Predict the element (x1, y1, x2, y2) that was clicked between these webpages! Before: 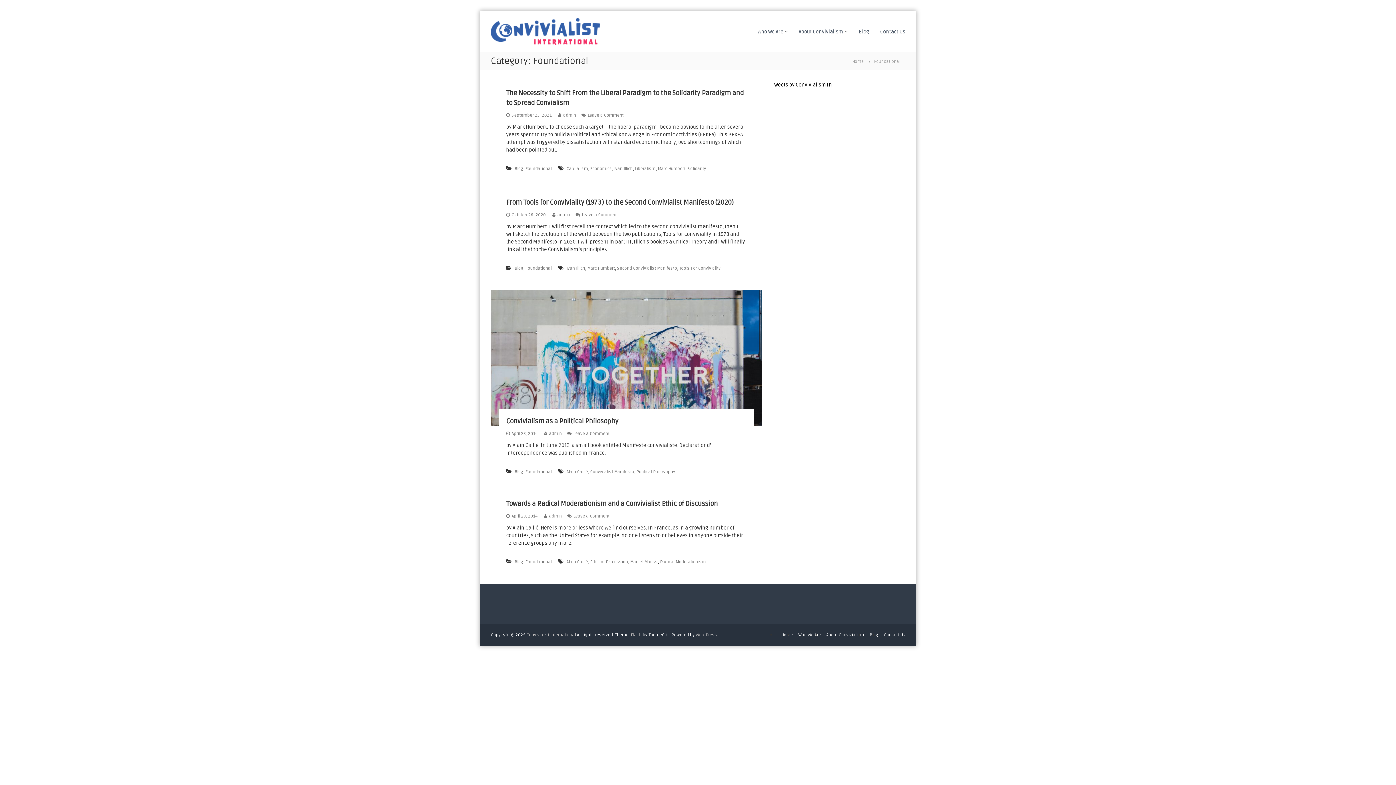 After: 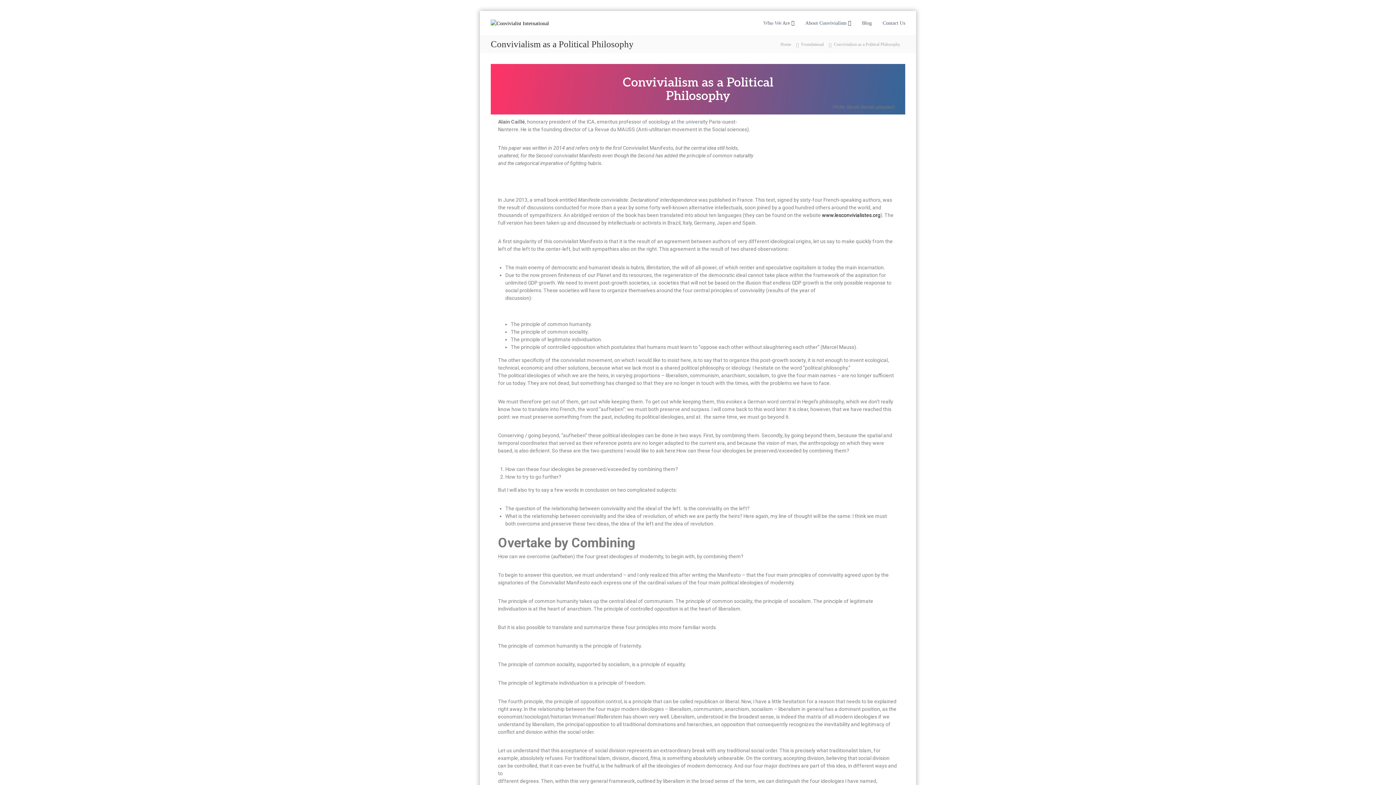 Action: label: Convivialism as a Political Philosophy bbox: (506, 417, 618, 425)